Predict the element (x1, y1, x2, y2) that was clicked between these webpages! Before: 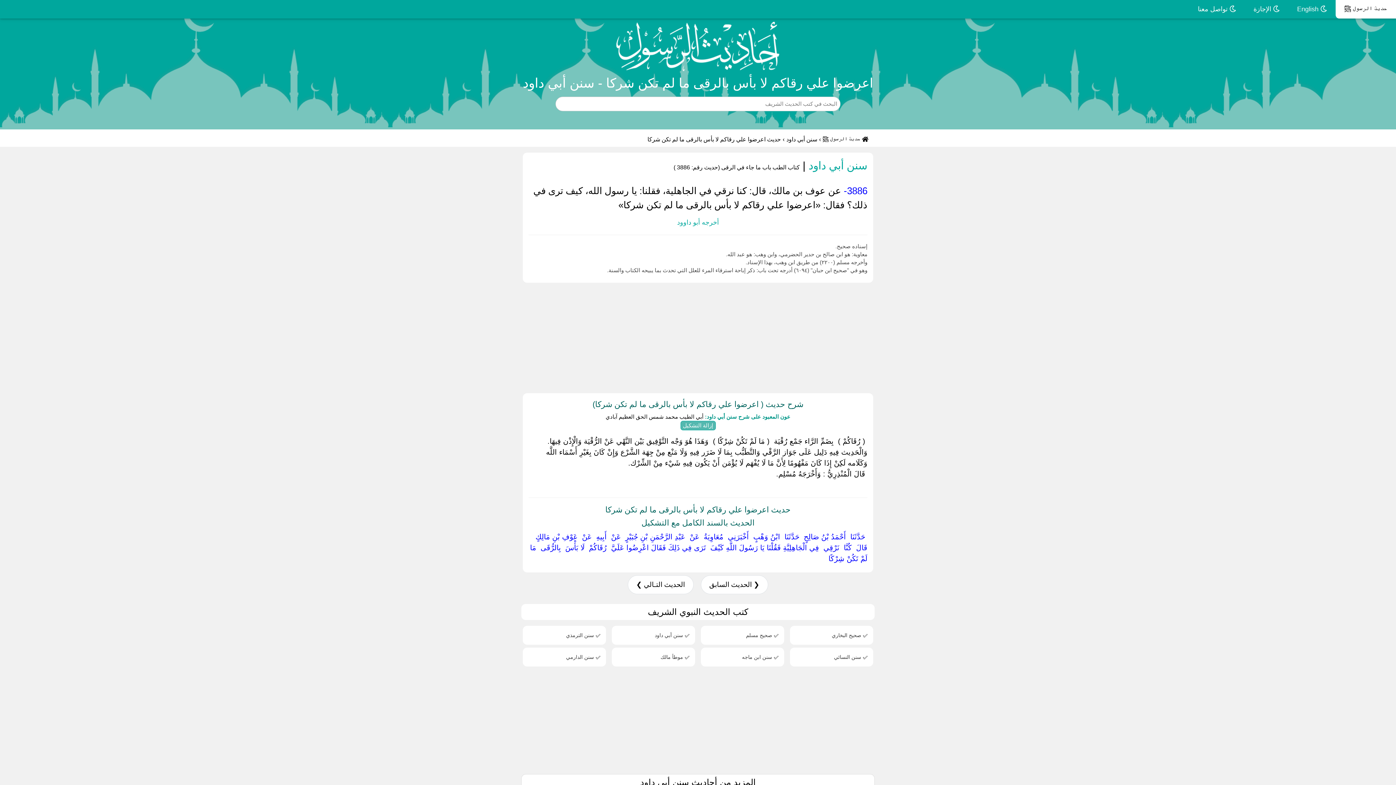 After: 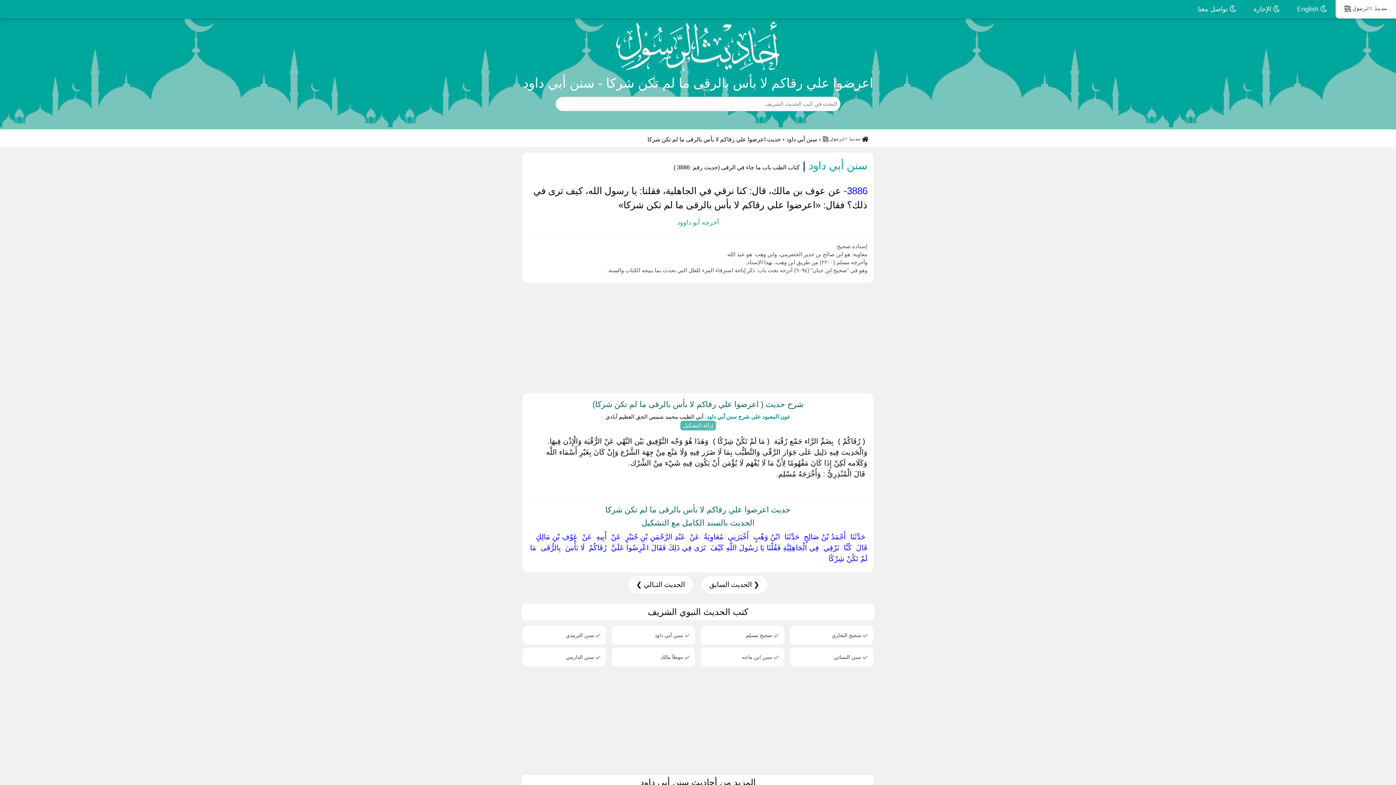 Action: label: أخرجه أبو داوود bbox: (677, 218, 719, 226)